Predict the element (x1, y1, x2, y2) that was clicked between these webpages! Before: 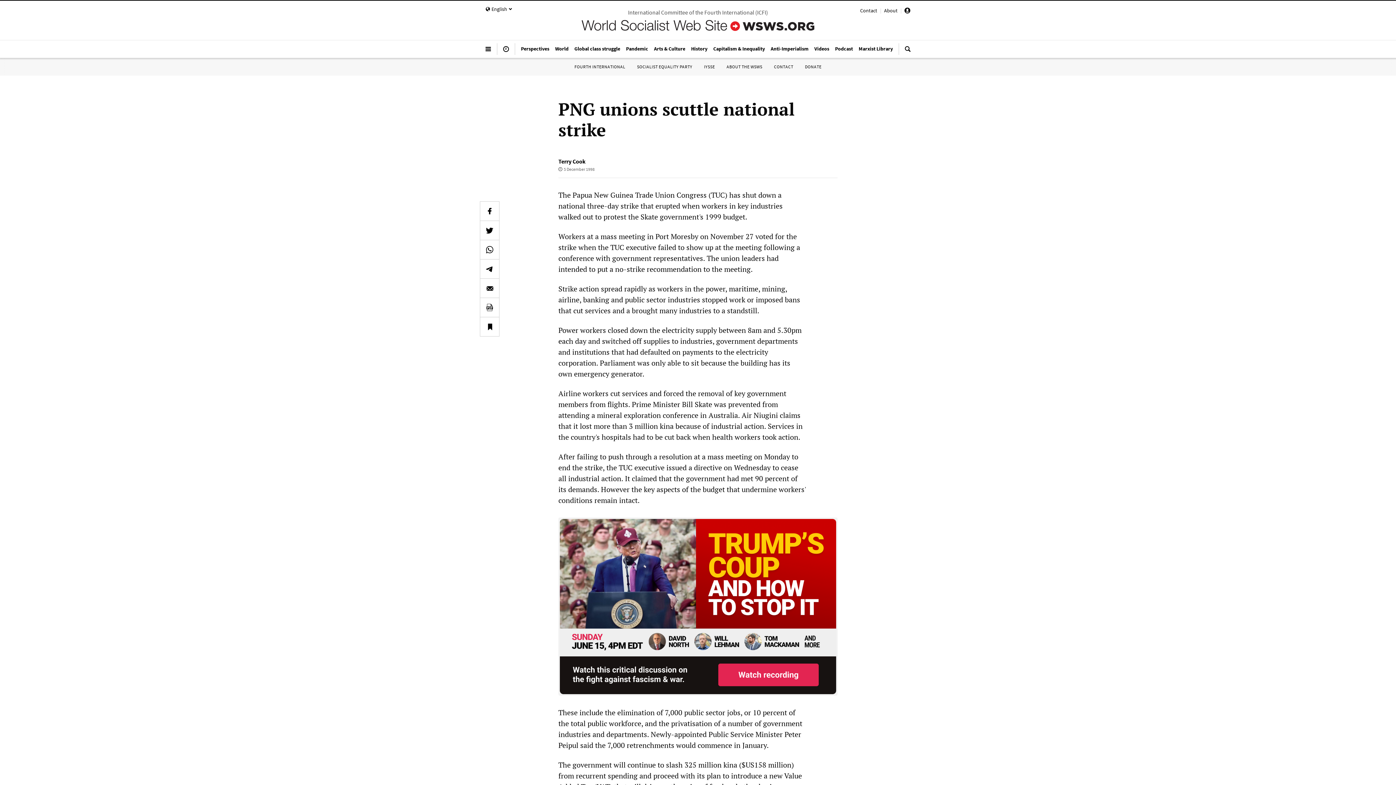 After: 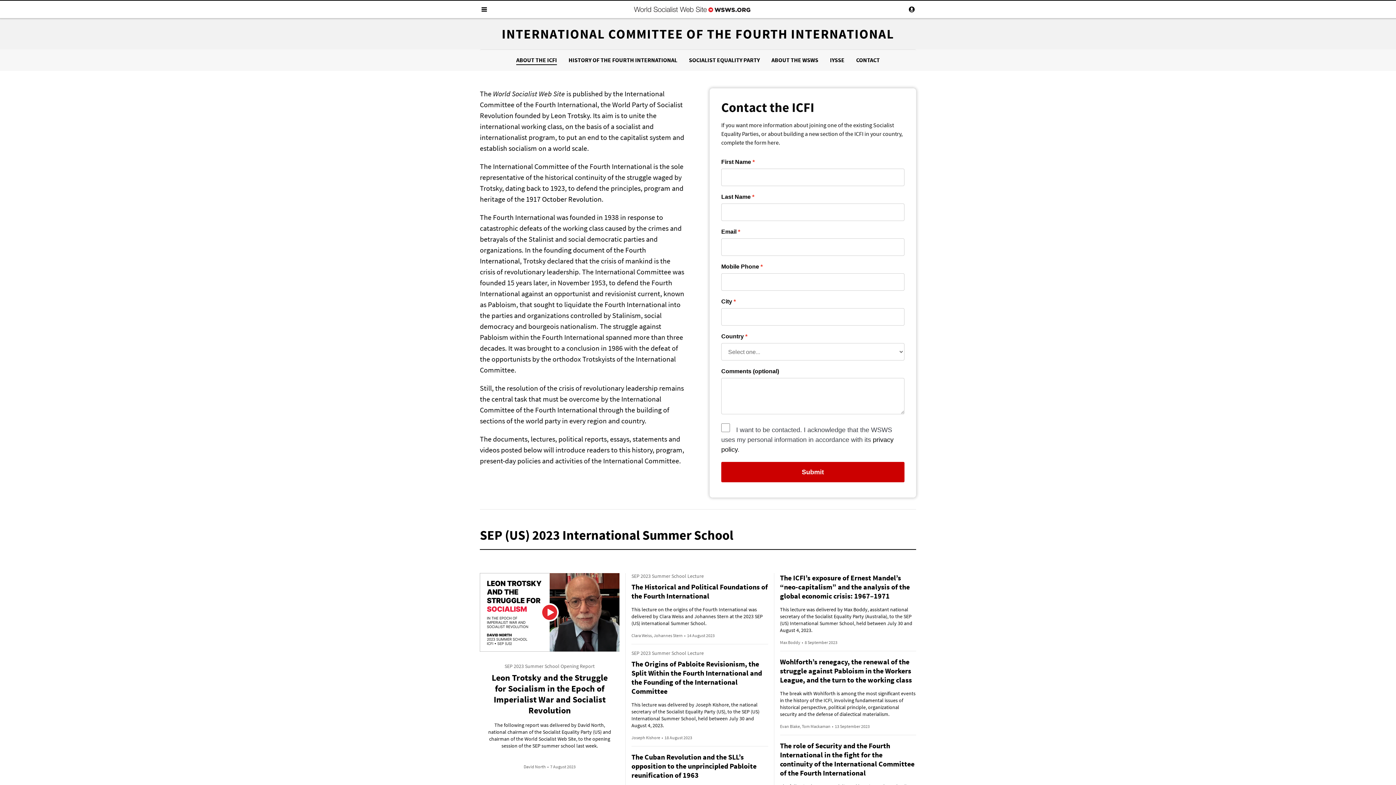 Action: label: FOURTH INTERNATIONAL bbox: (574, 64, 625, 69)